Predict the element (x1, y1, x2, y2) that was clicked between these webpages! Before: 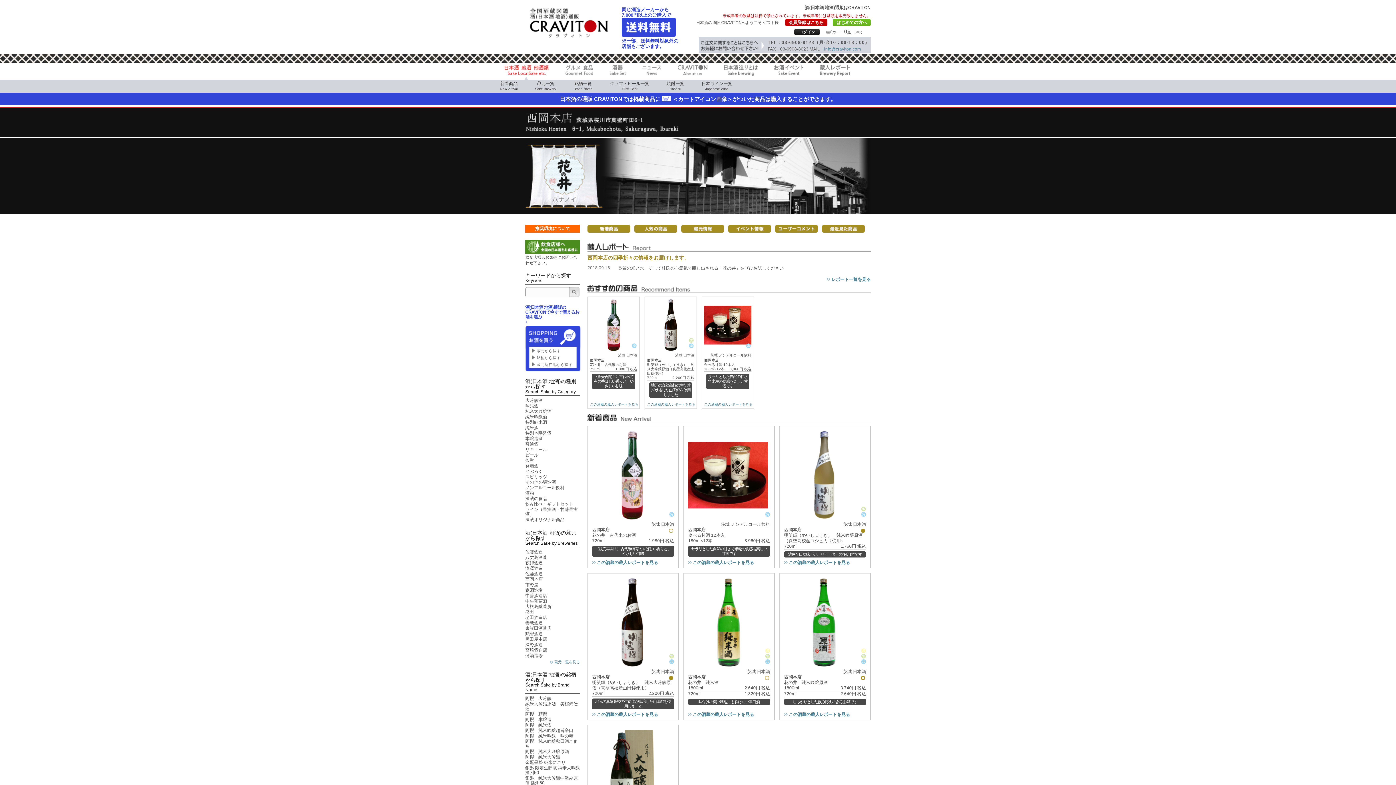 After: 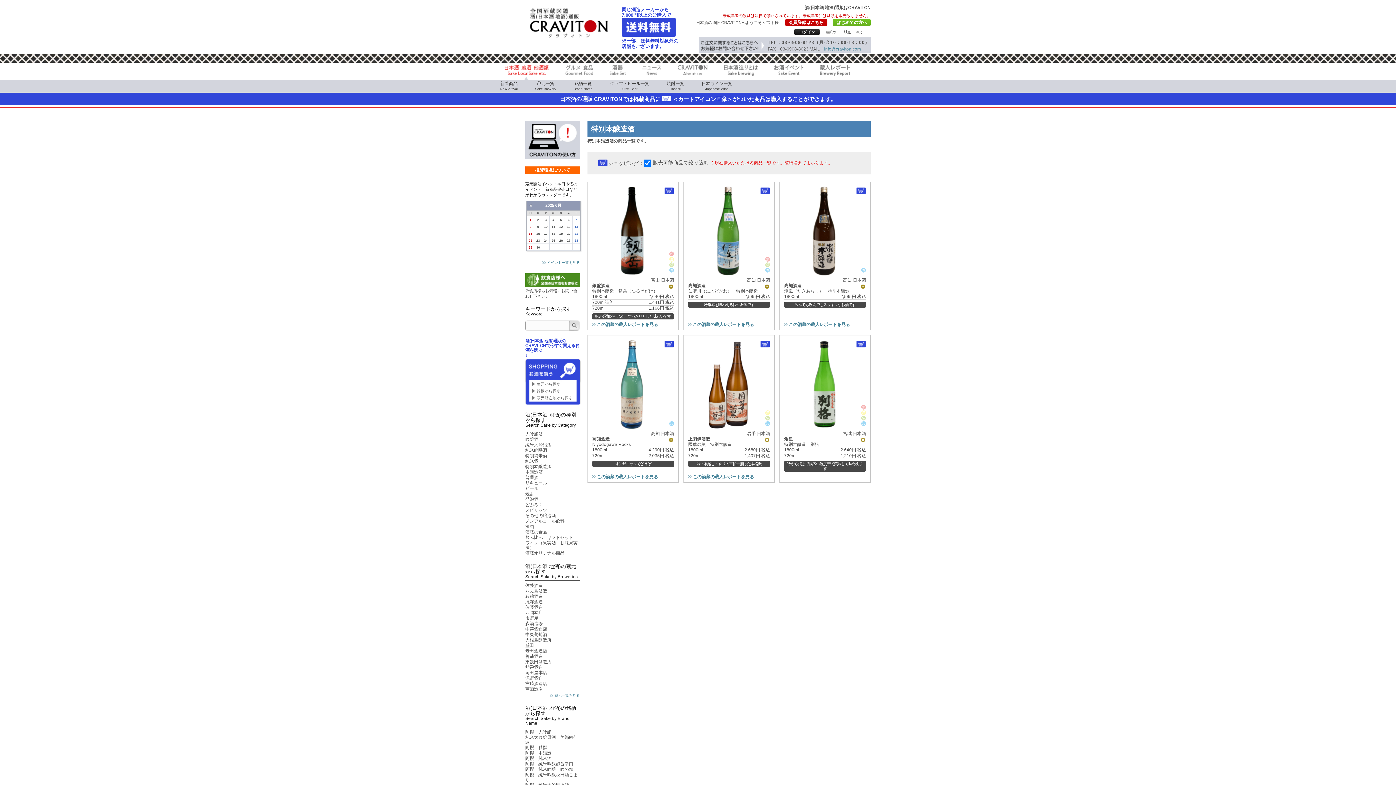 Action: bbox: (525, 430, 551, 436) label: 特別本醸造酒